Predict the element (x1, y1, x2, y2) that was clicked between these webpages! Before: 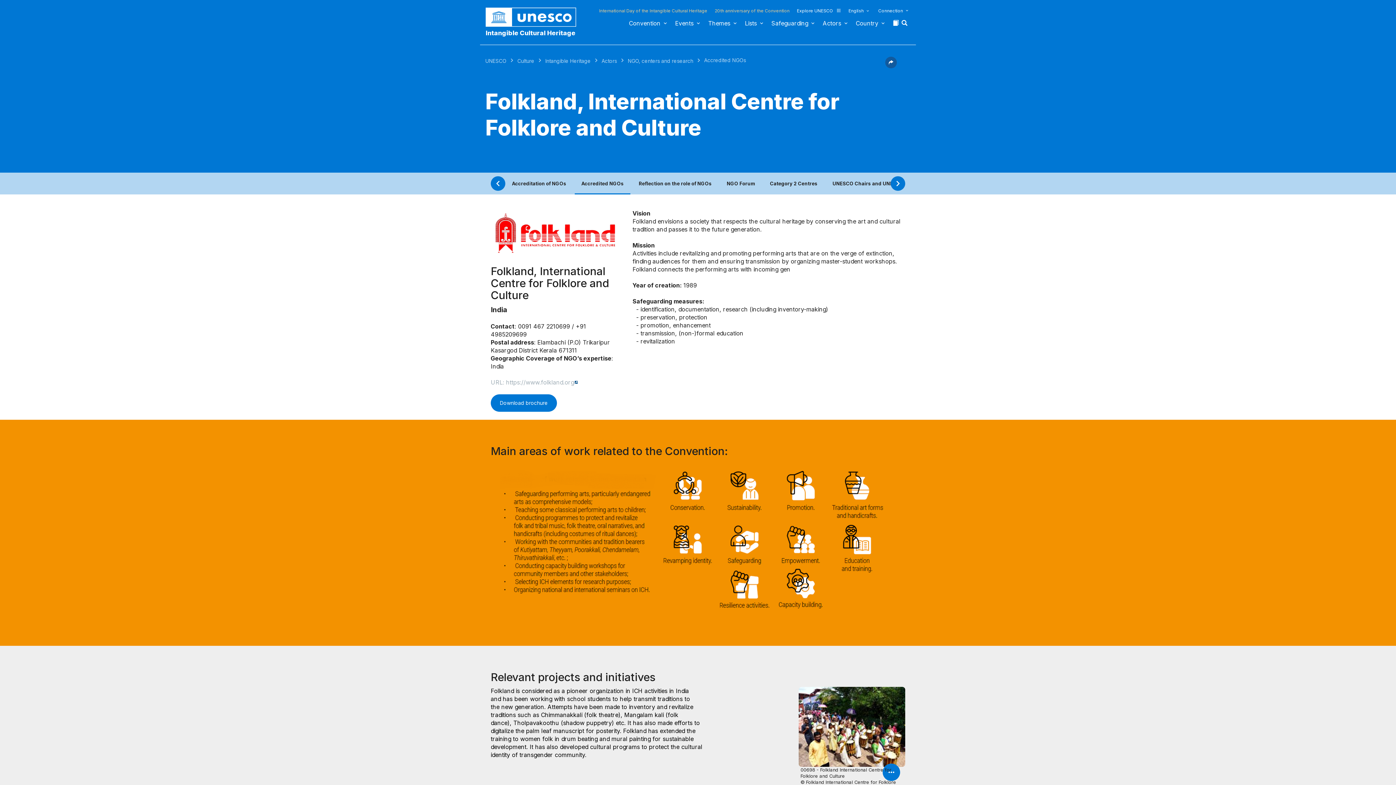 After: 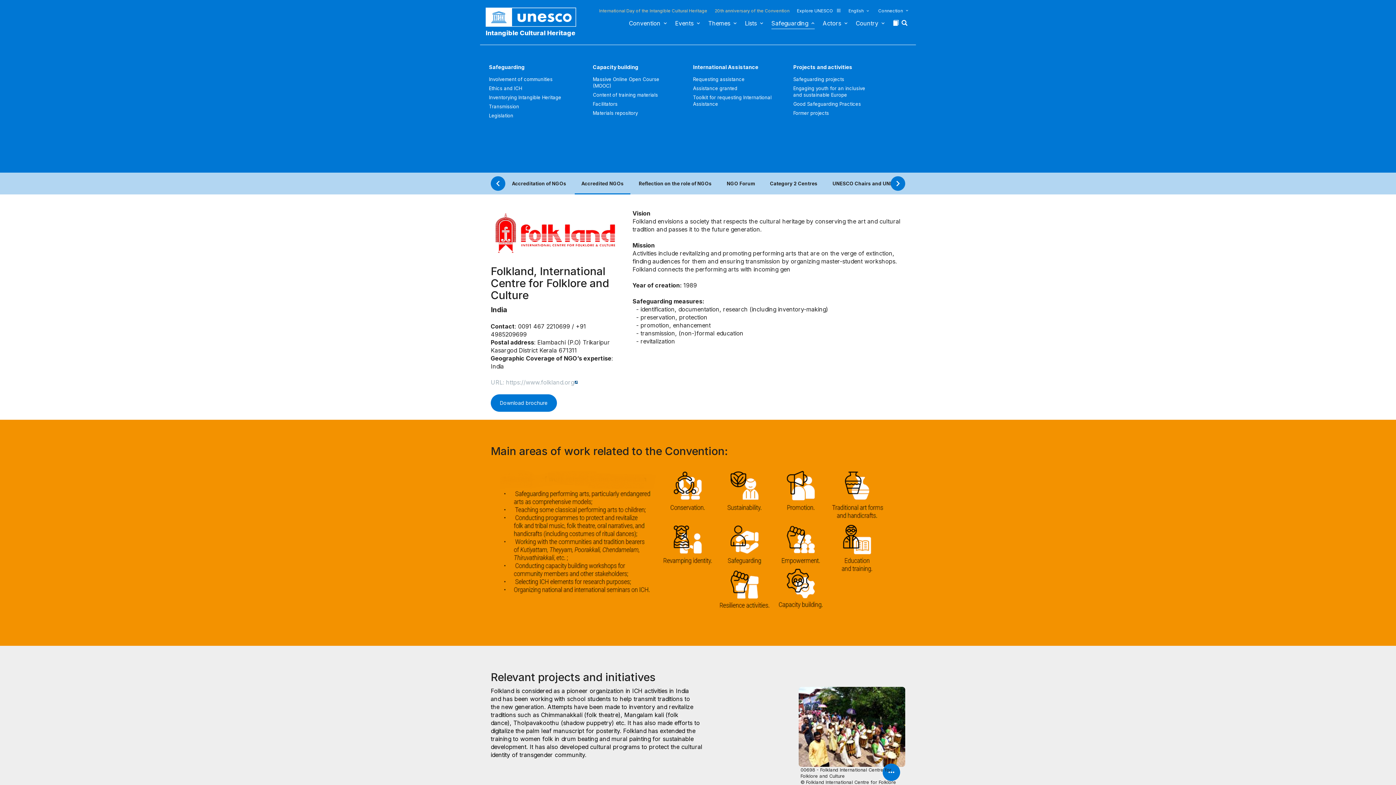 Action: bbox: (771, 19, 815, 30) label: Safeguarding